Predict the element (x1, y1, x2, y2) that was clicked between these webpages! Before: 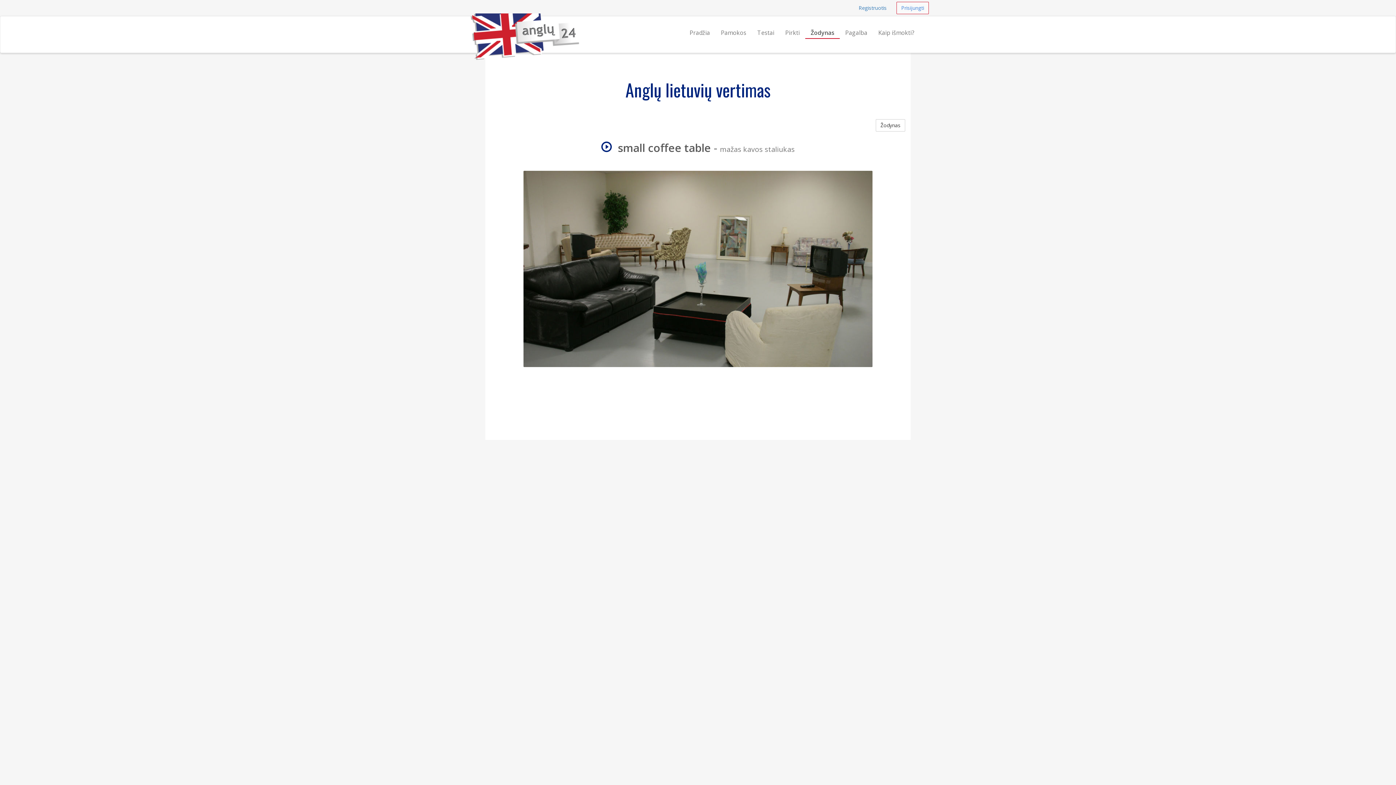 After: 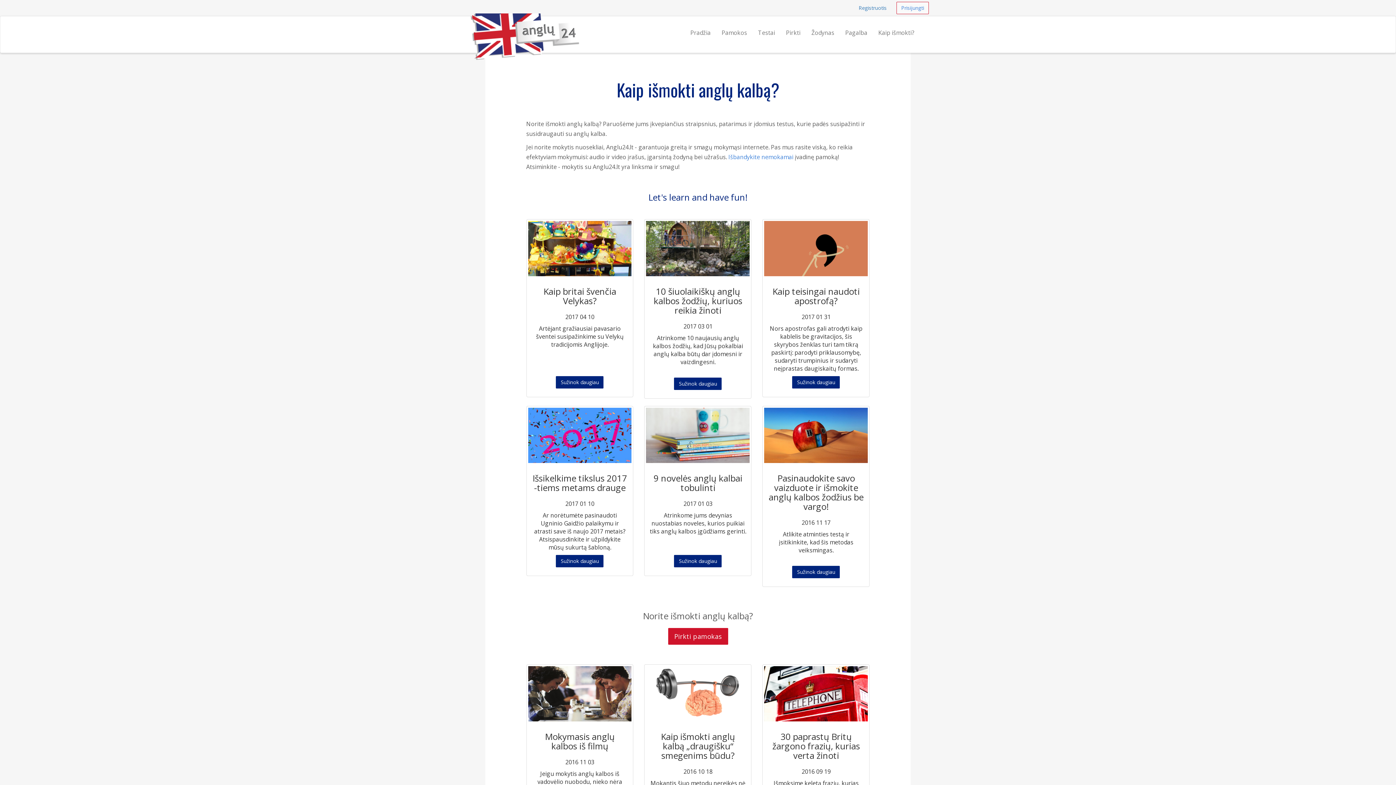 Action: bbox: (873, 21, 920, 38) label: Kaip išmokti?